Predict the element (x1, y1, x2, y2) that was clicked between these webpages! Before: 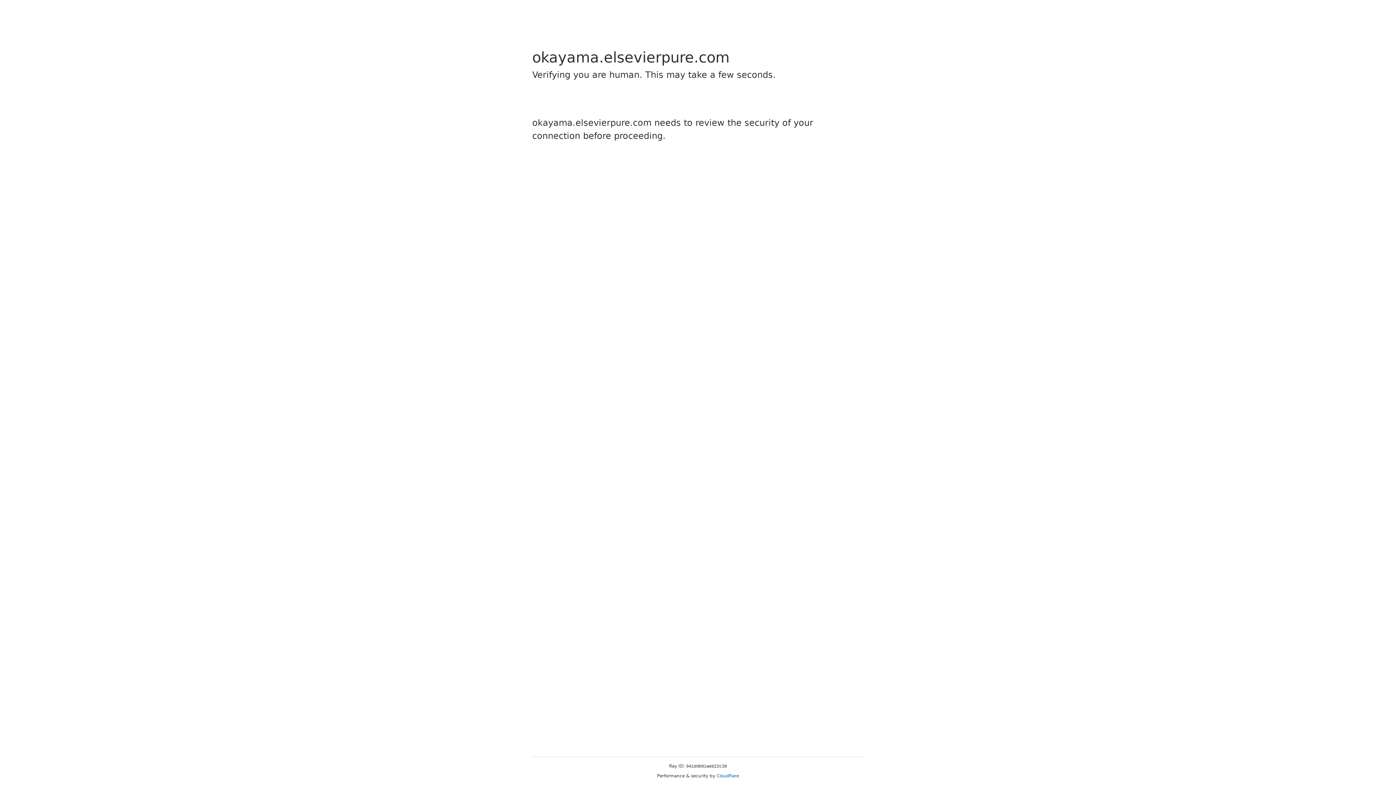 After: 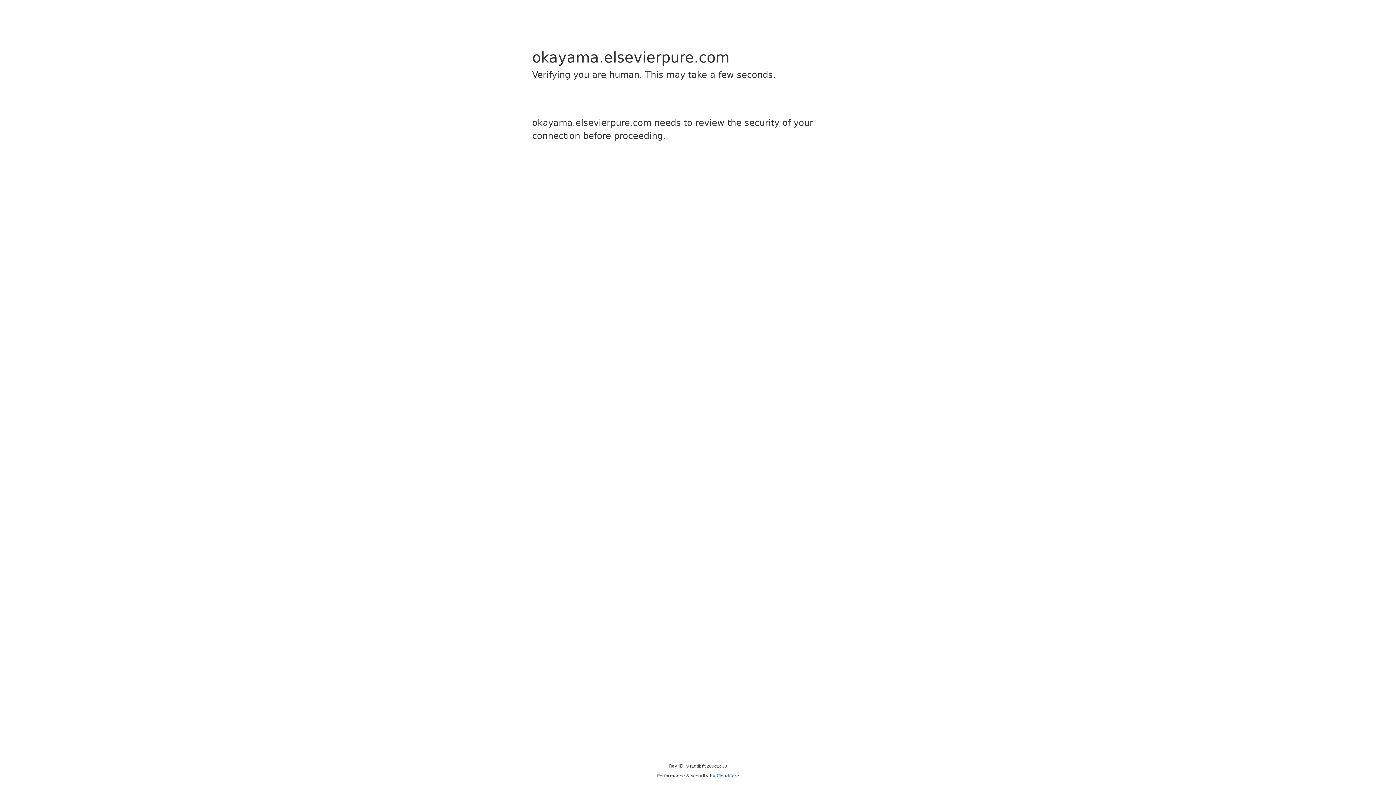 Action: label: Cloudflare bbox: (716, 773, 739, 778)